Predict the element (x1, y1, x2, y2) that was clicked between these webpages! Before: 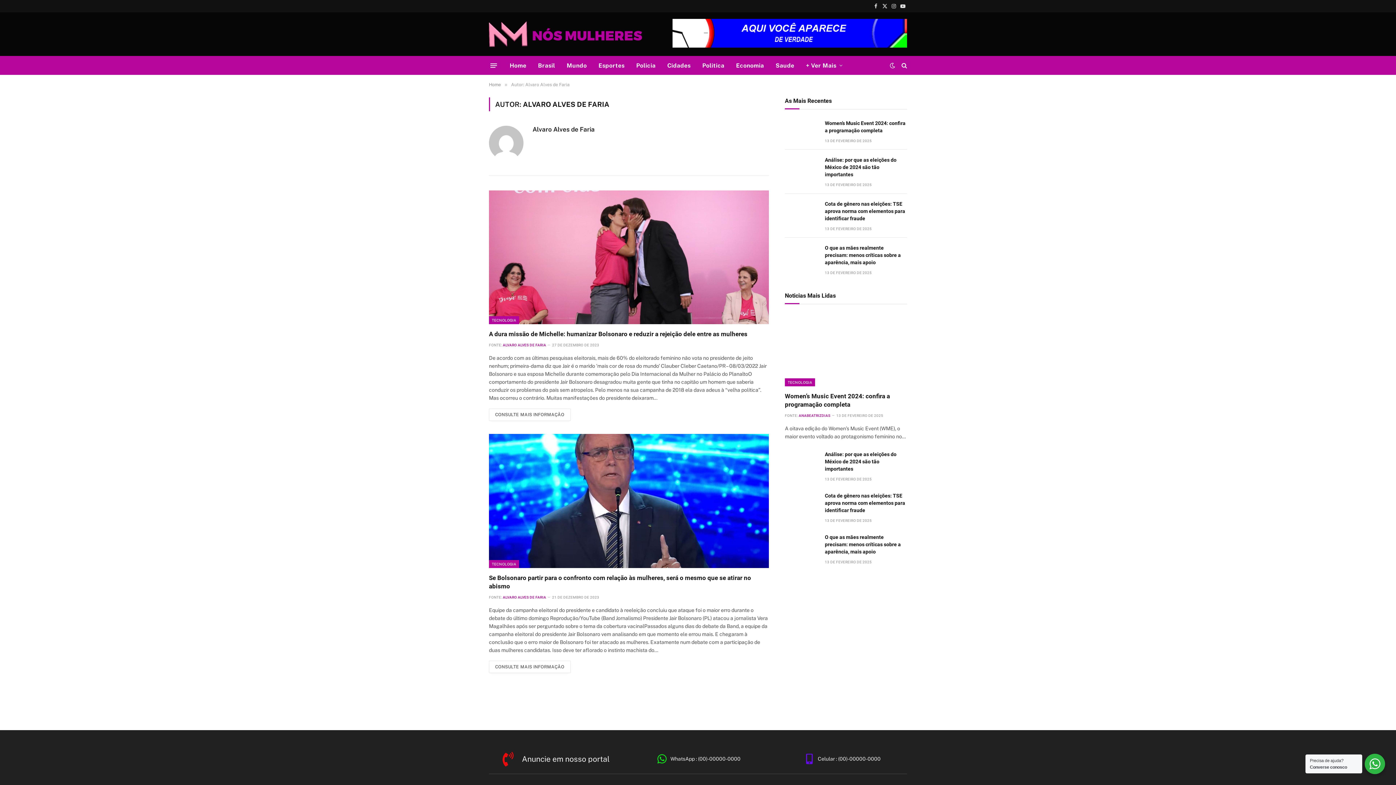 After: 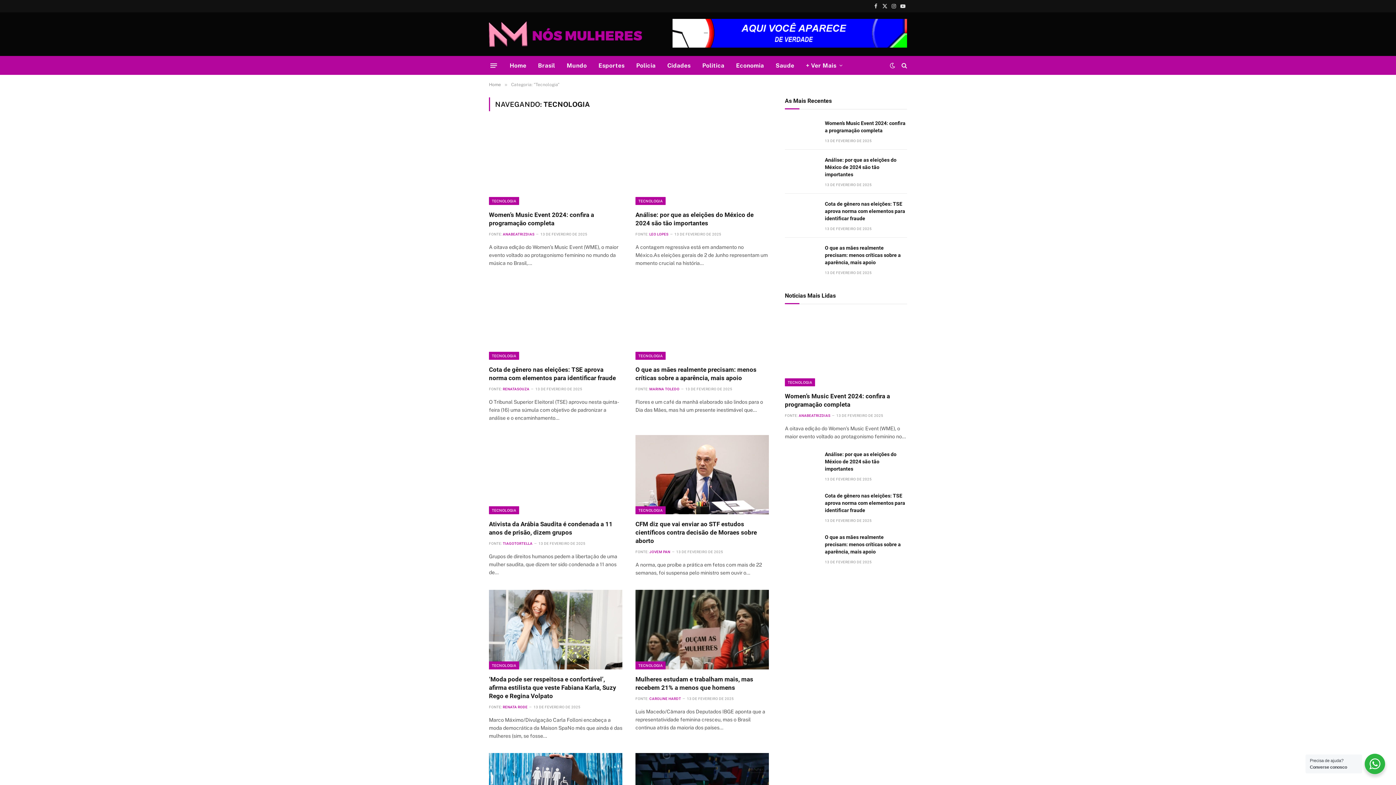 Action: bbox: (489, 316, 519, 324) label: TECNOLOGIA